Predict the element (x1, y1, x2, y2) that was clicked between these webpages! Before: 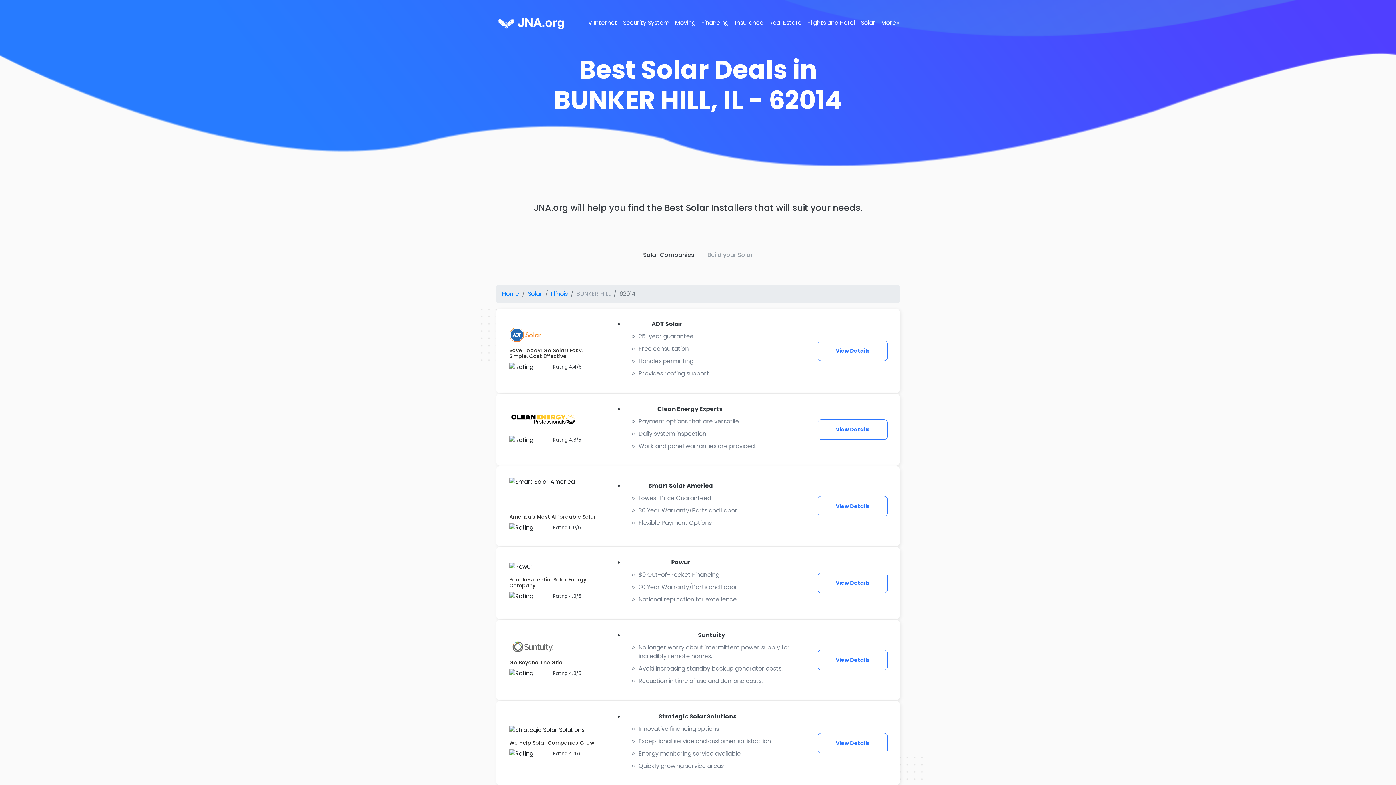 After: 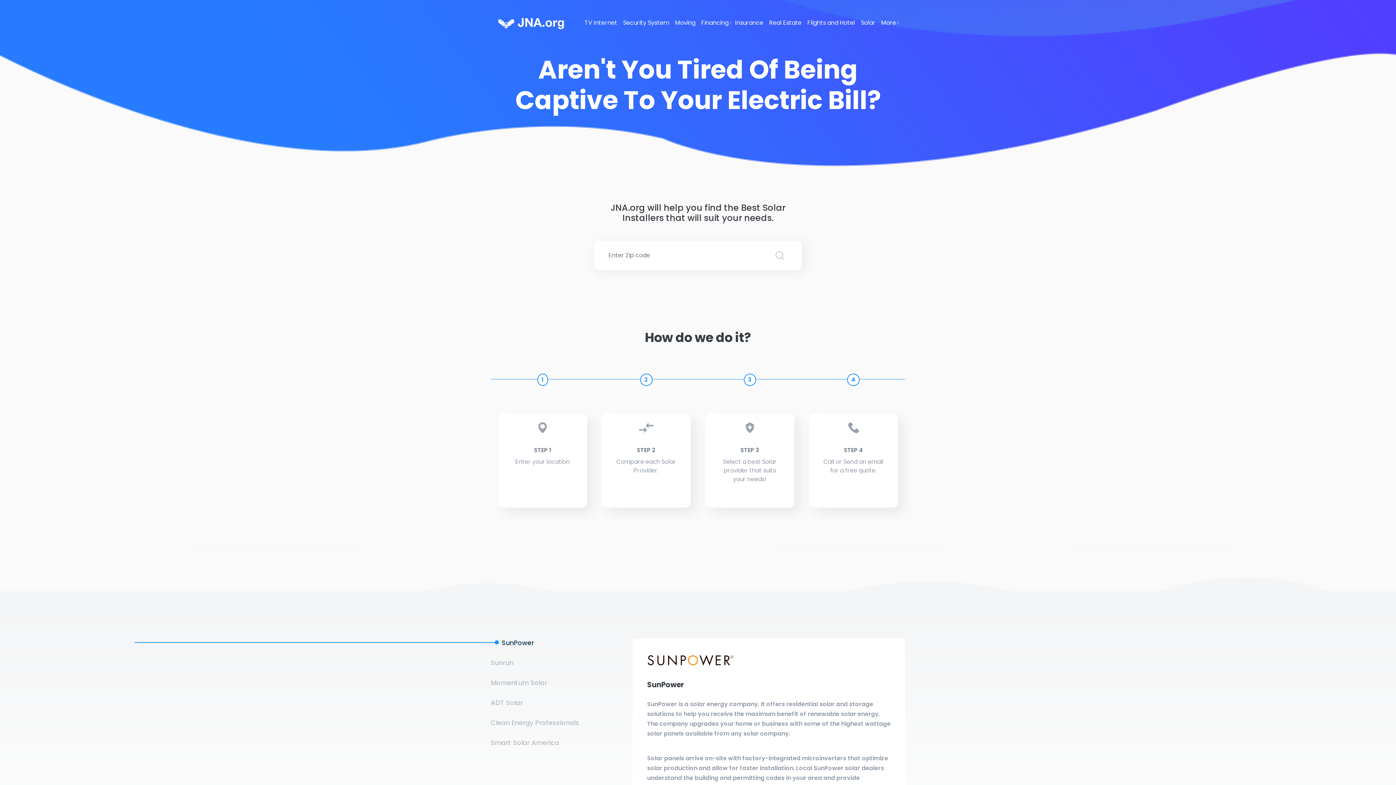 Action: label: Solar bbox: (858, 17, 878, 28)